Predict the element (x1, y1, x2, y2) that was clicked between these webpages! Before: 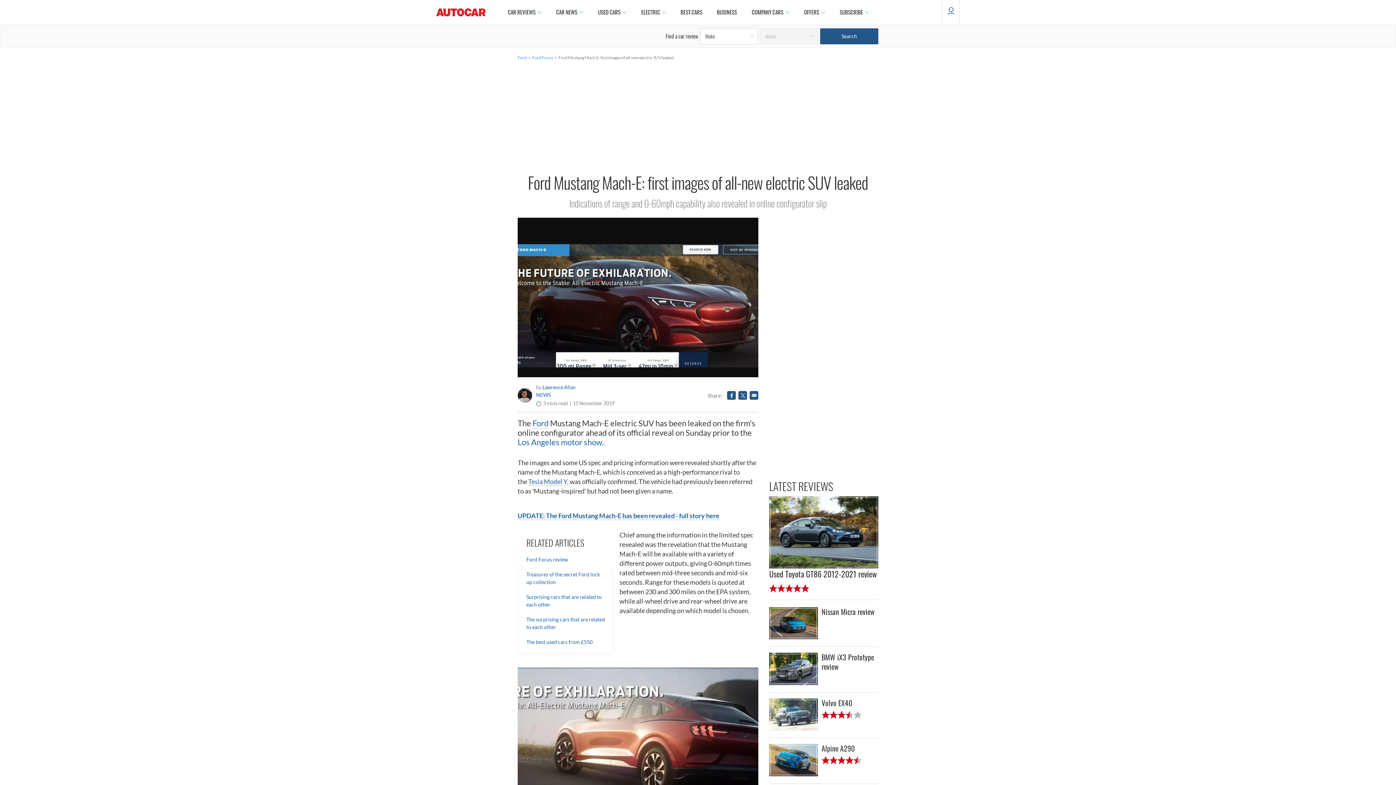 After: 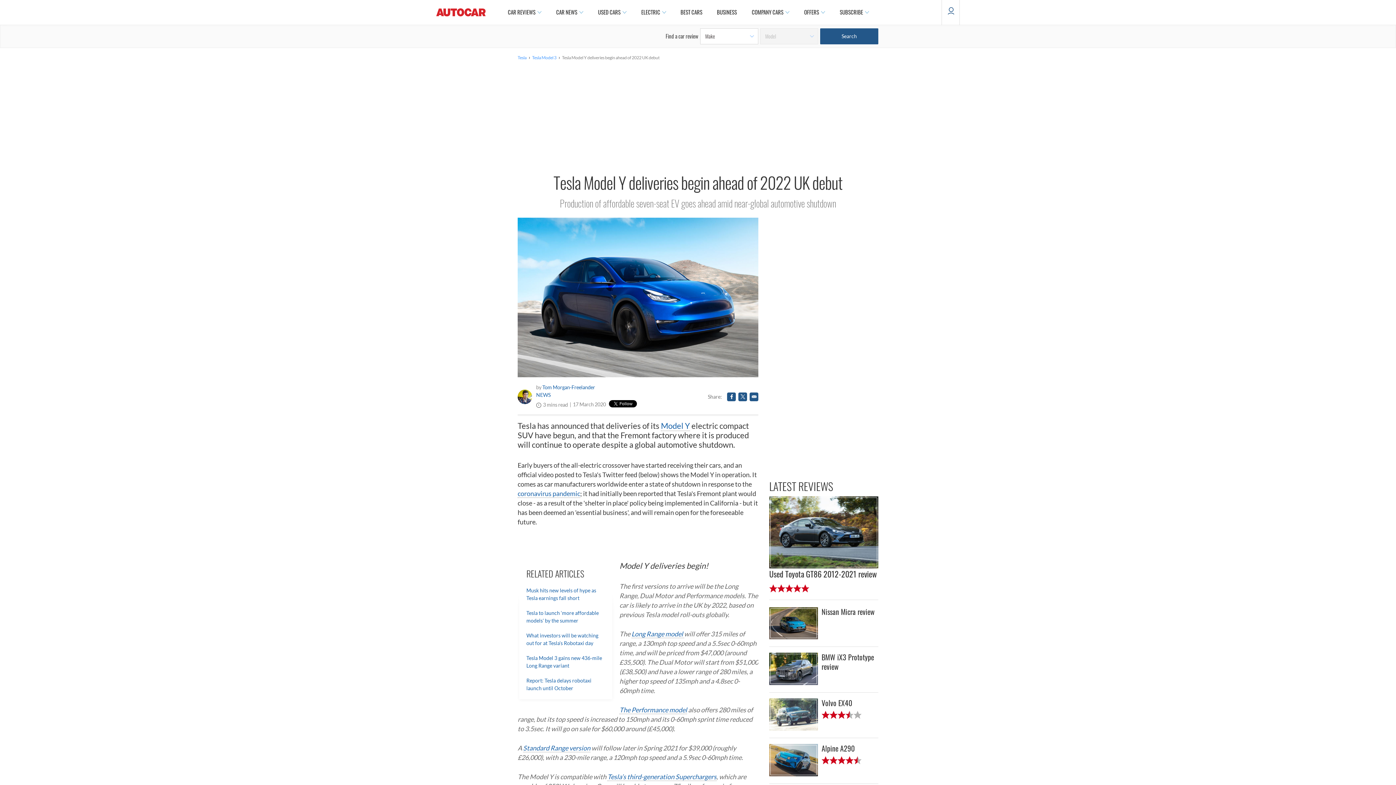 Action: label: Tesla Model Y bbox: (528, 477, 567, 486)